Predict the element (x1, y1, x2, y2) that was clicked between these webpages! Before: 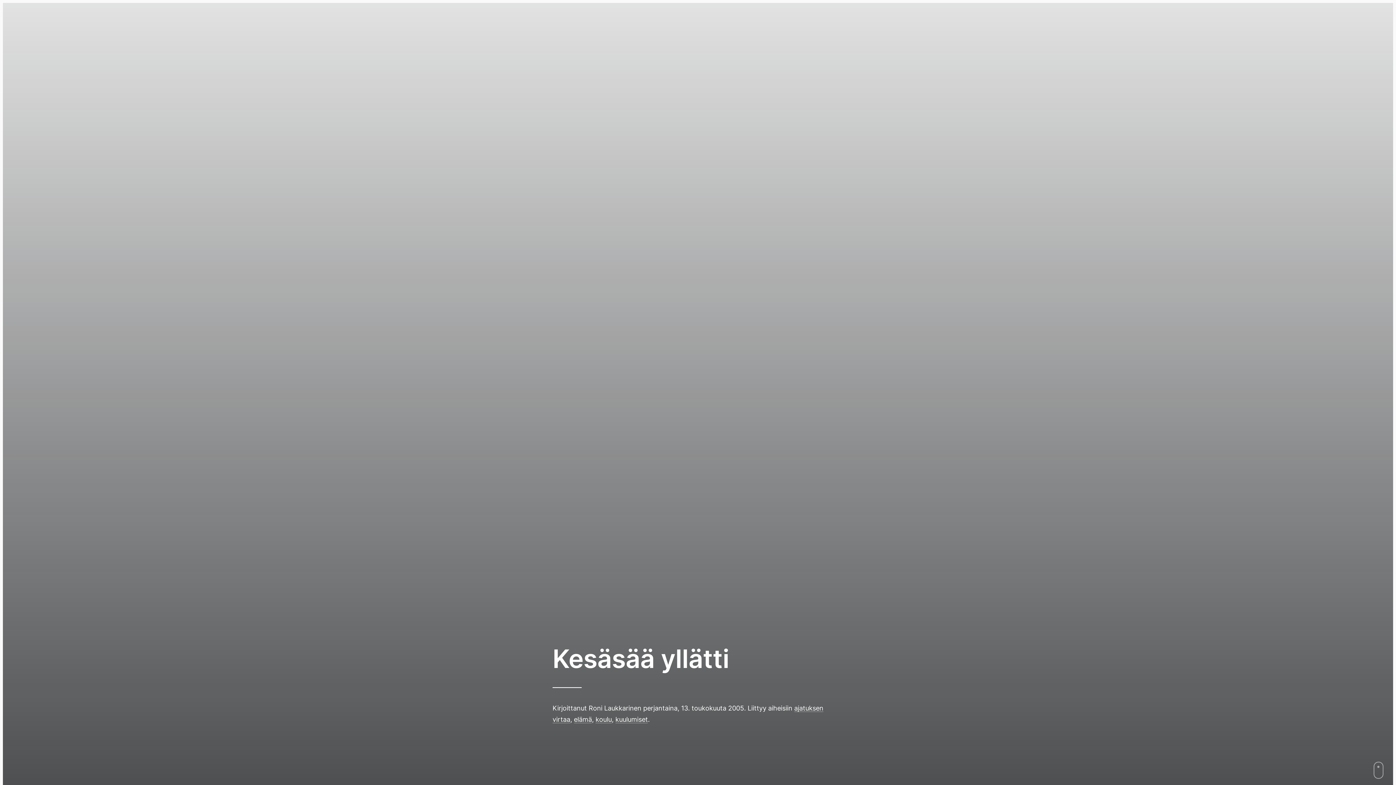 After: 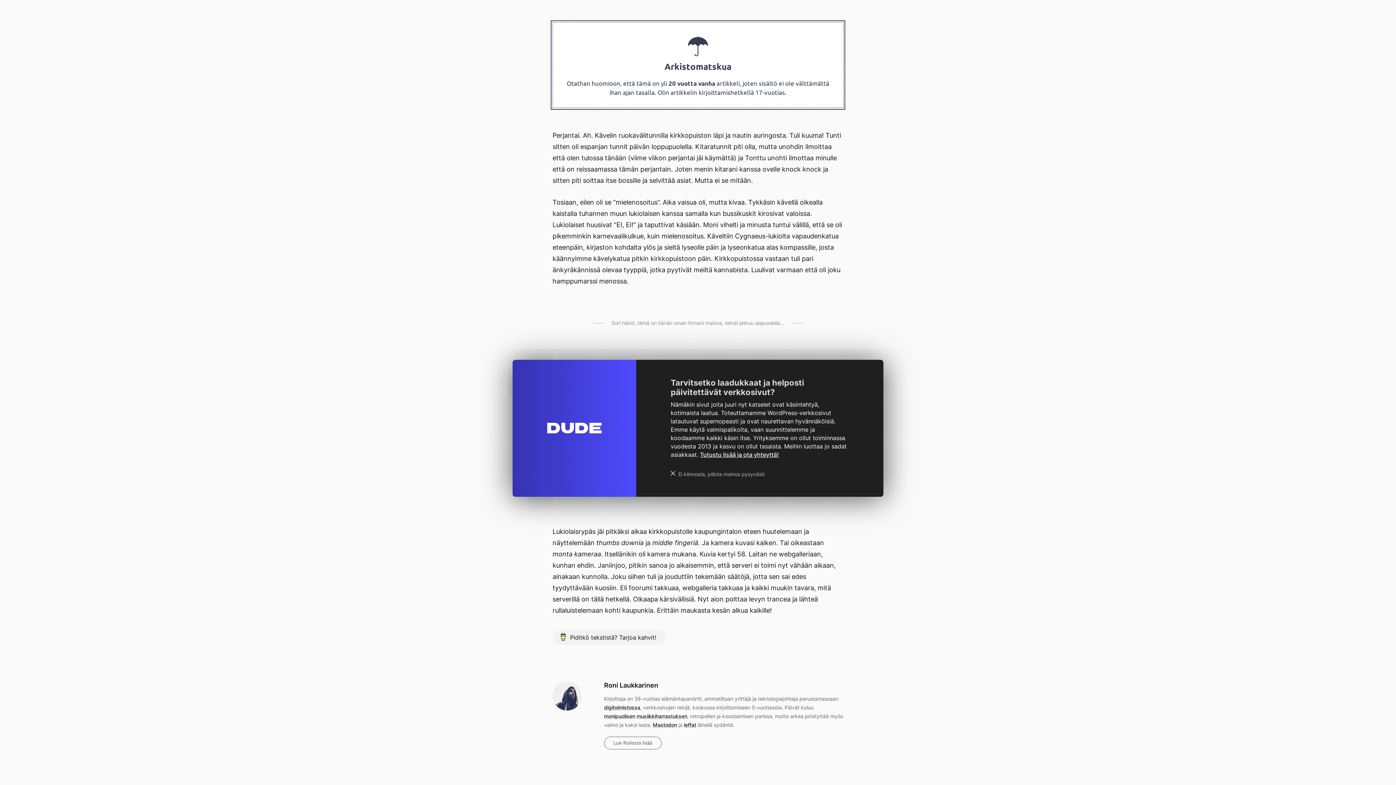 Action: label: Hyppää sisältöön klikkaamalla tästä tai rullaa alaspäin bbox: (1374, 762, 1383, 779)